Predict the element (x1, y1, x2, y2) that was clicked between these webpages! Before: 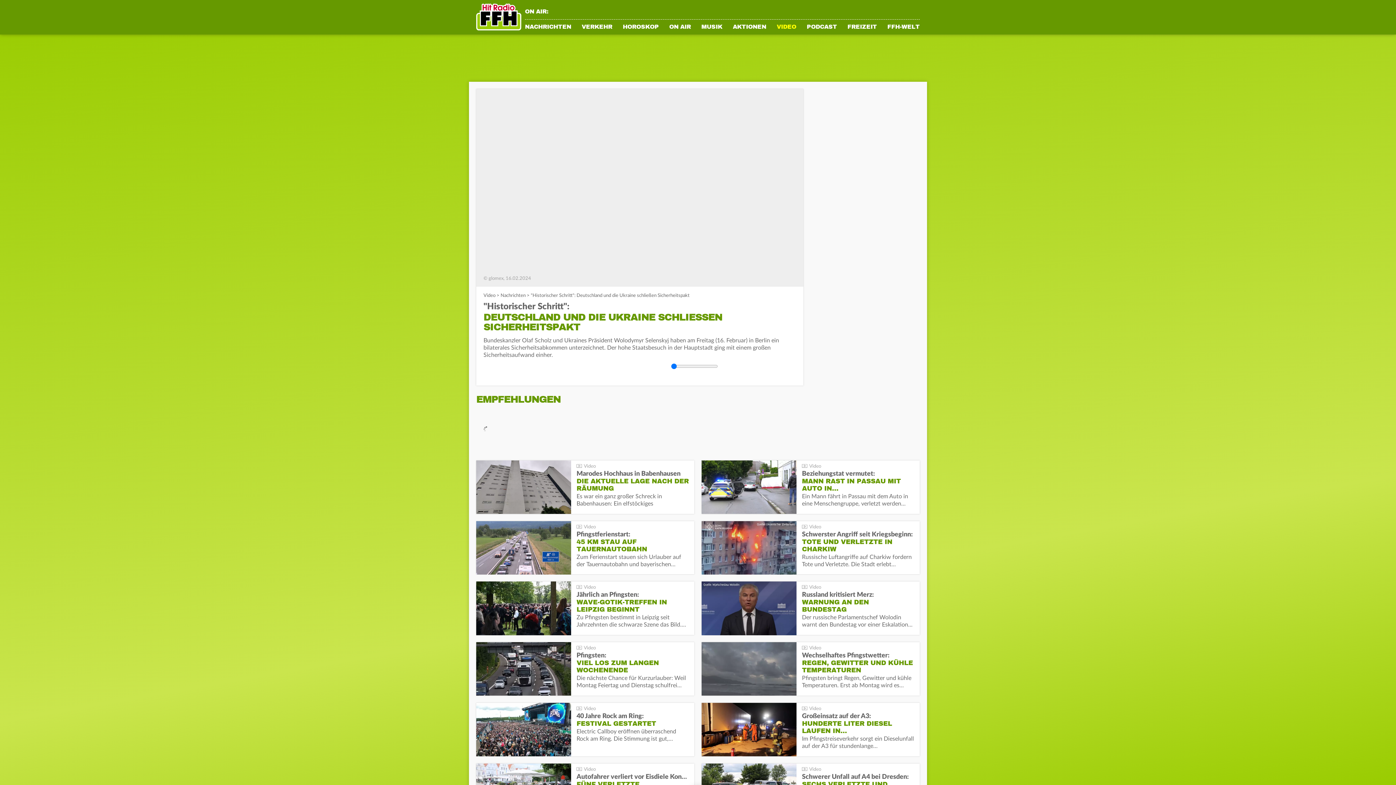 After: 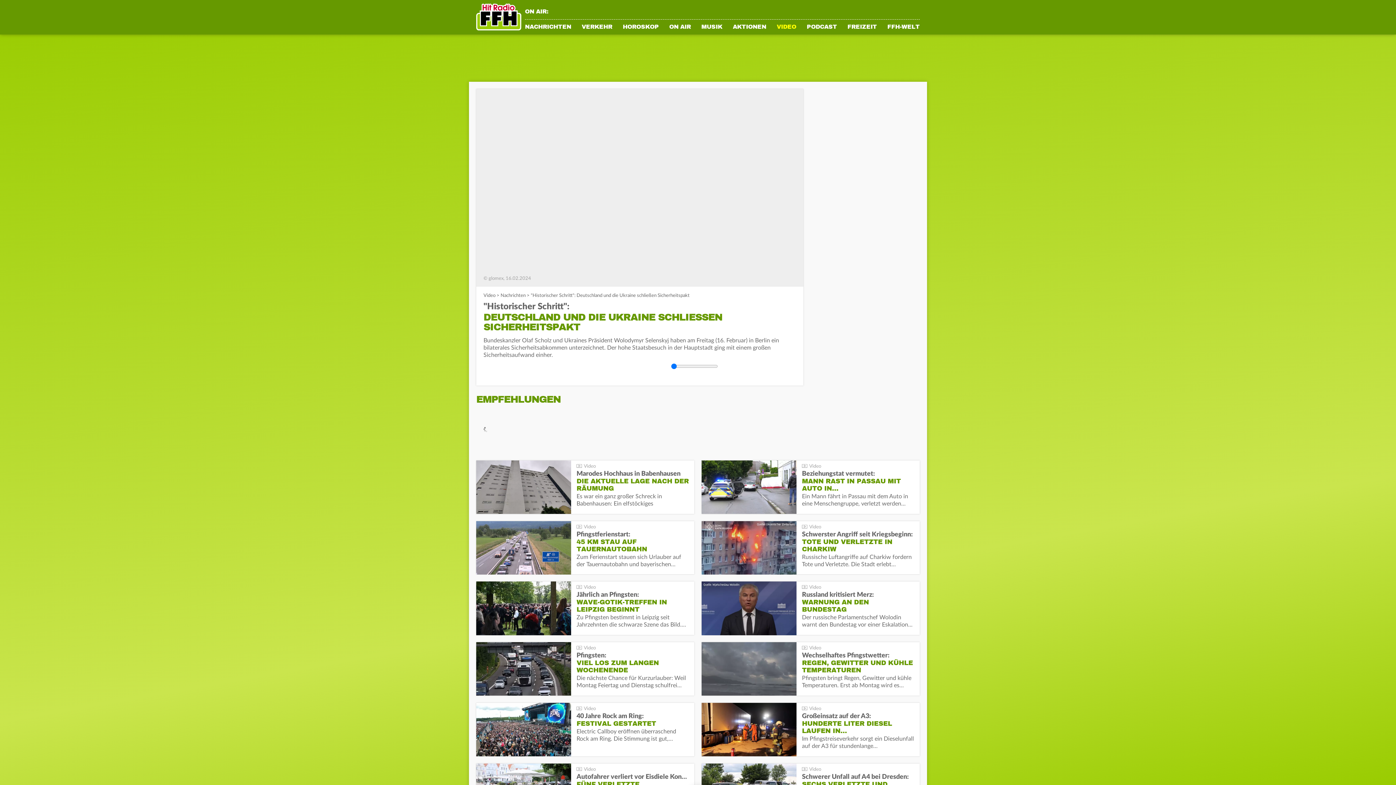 Action: label: Jährlich an Pfingsten:
WAVE-GOTIK-TREFFEN IN LEIPZIG BEGINNT bbox: (476, 591, 689, 613)